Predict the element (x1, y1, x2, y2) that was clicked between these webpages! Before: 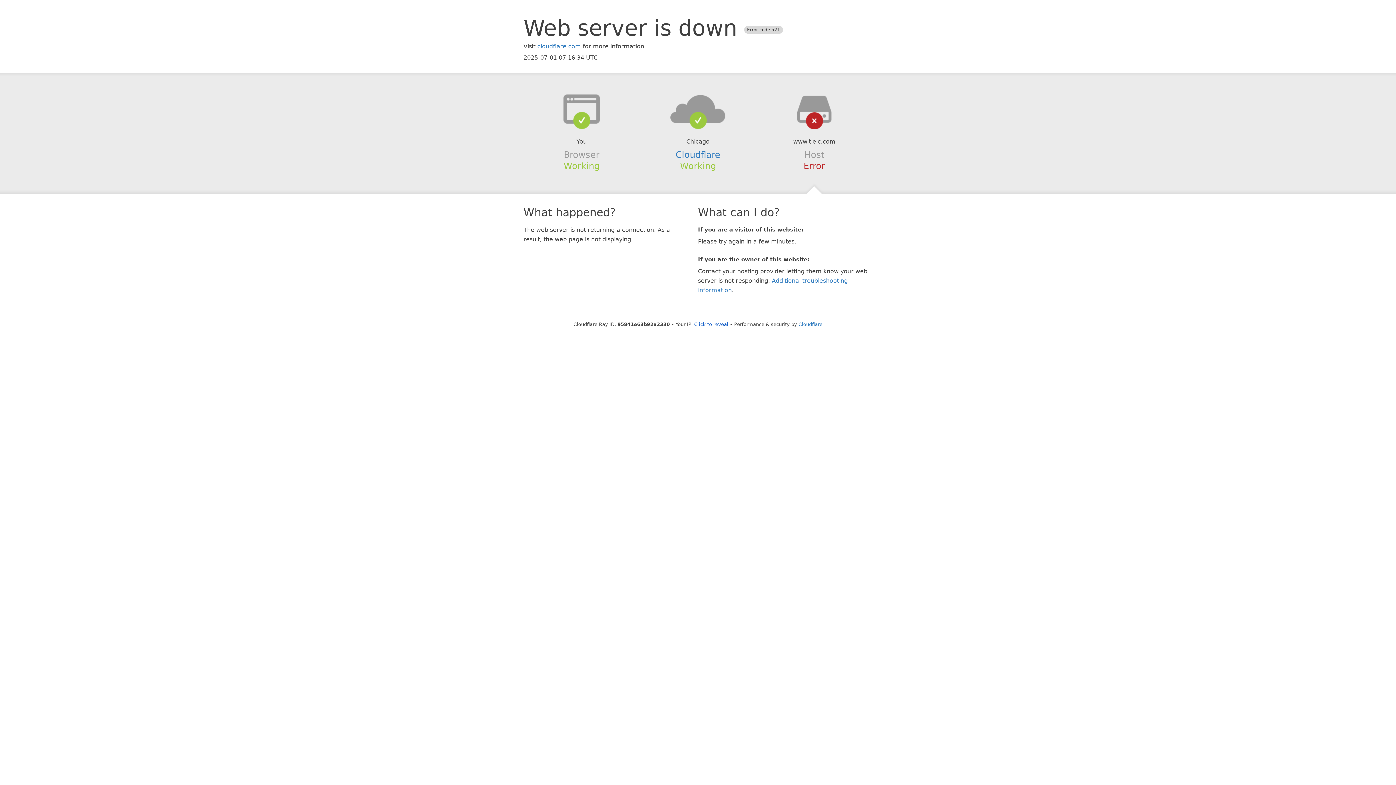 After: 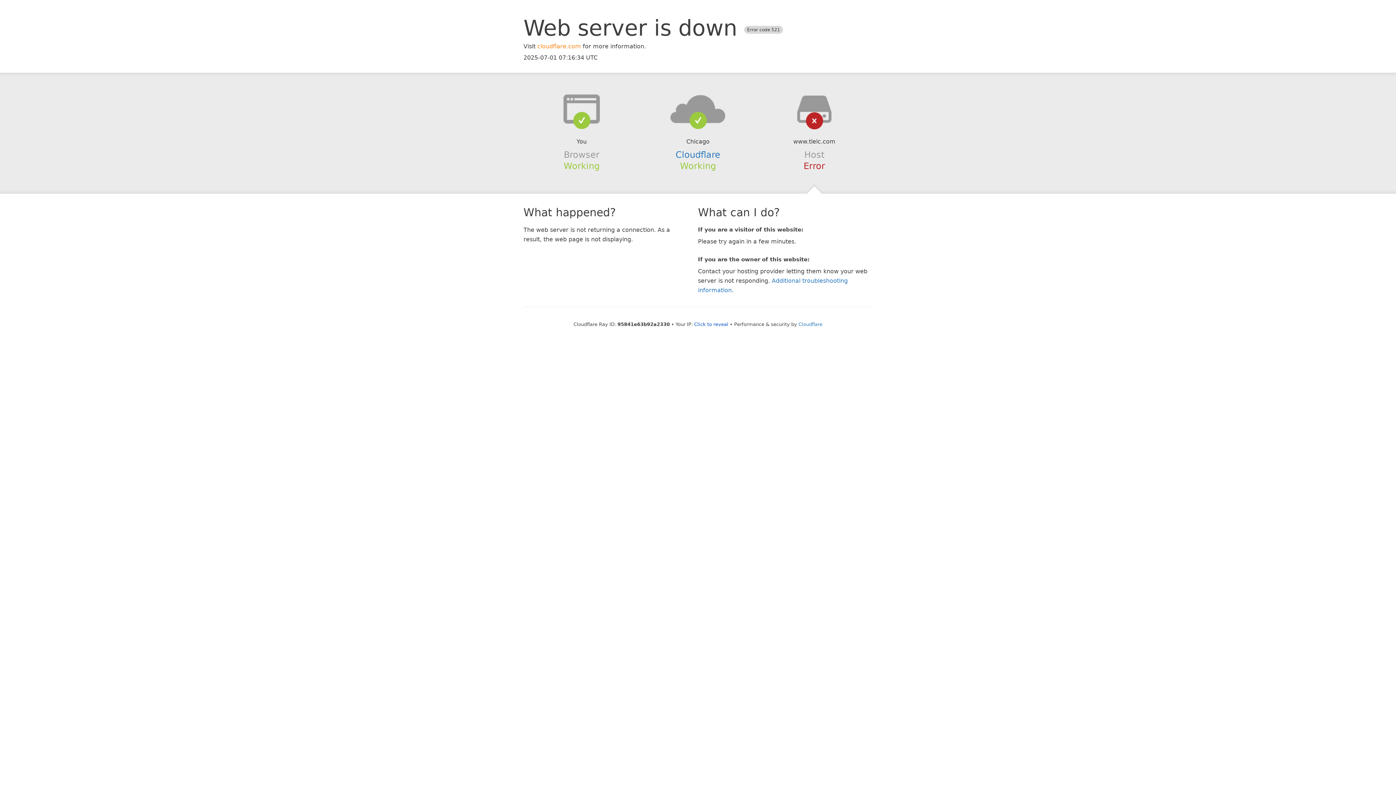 Action: label: cloudflare.com bbox: (537, 42, 581, 49)